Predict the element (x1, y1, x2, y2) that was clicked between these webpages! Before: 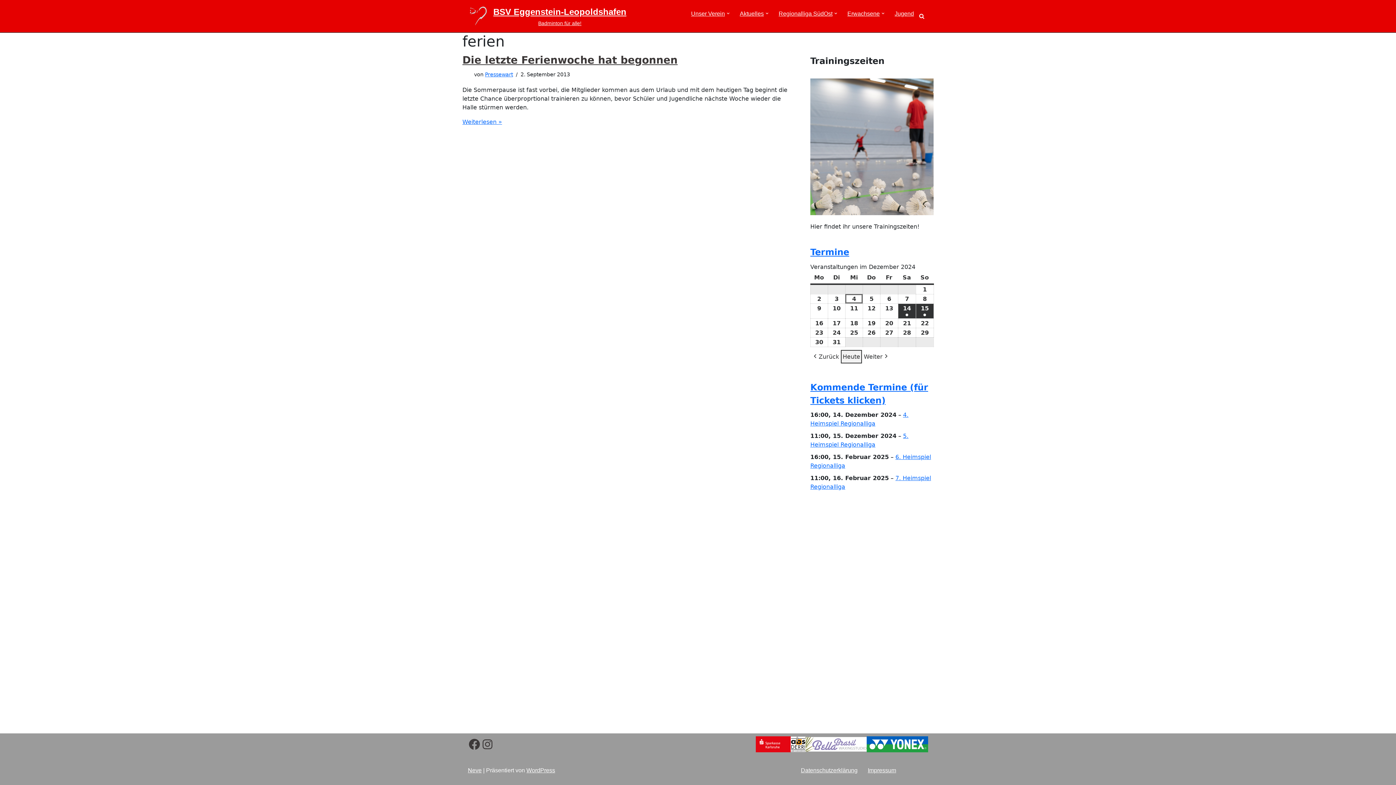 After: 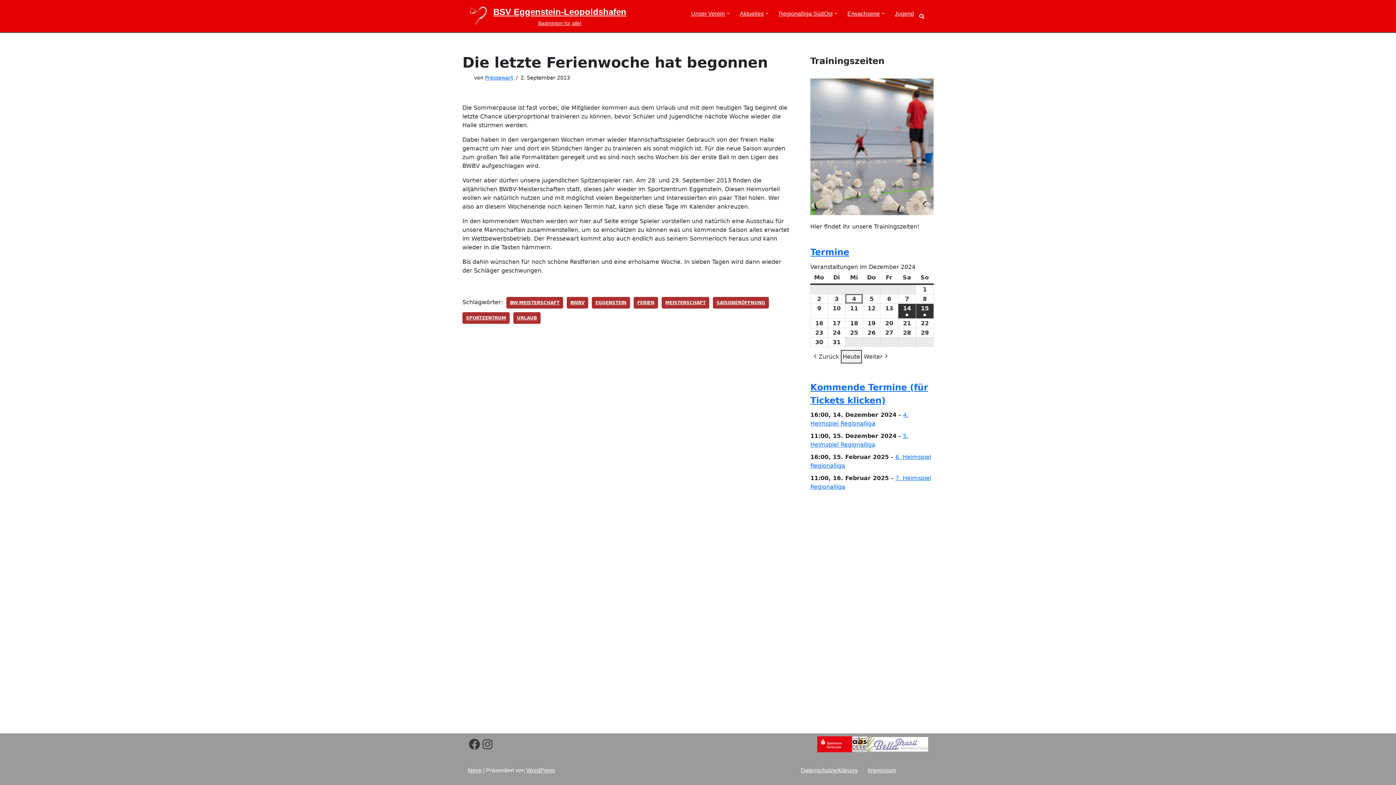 Action: bbox: (462, 54, 677, 66) label: Die letzte Ferienwoche hat begonnen